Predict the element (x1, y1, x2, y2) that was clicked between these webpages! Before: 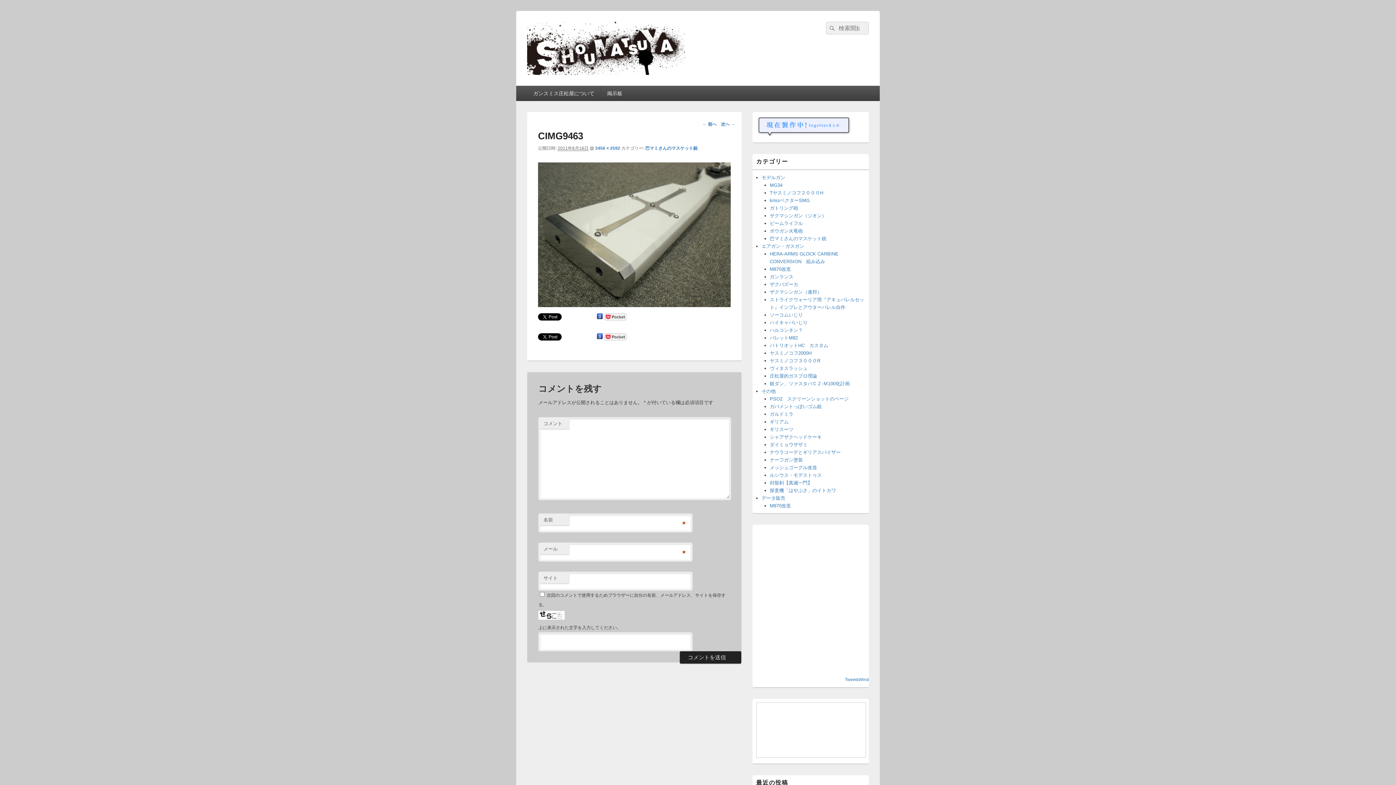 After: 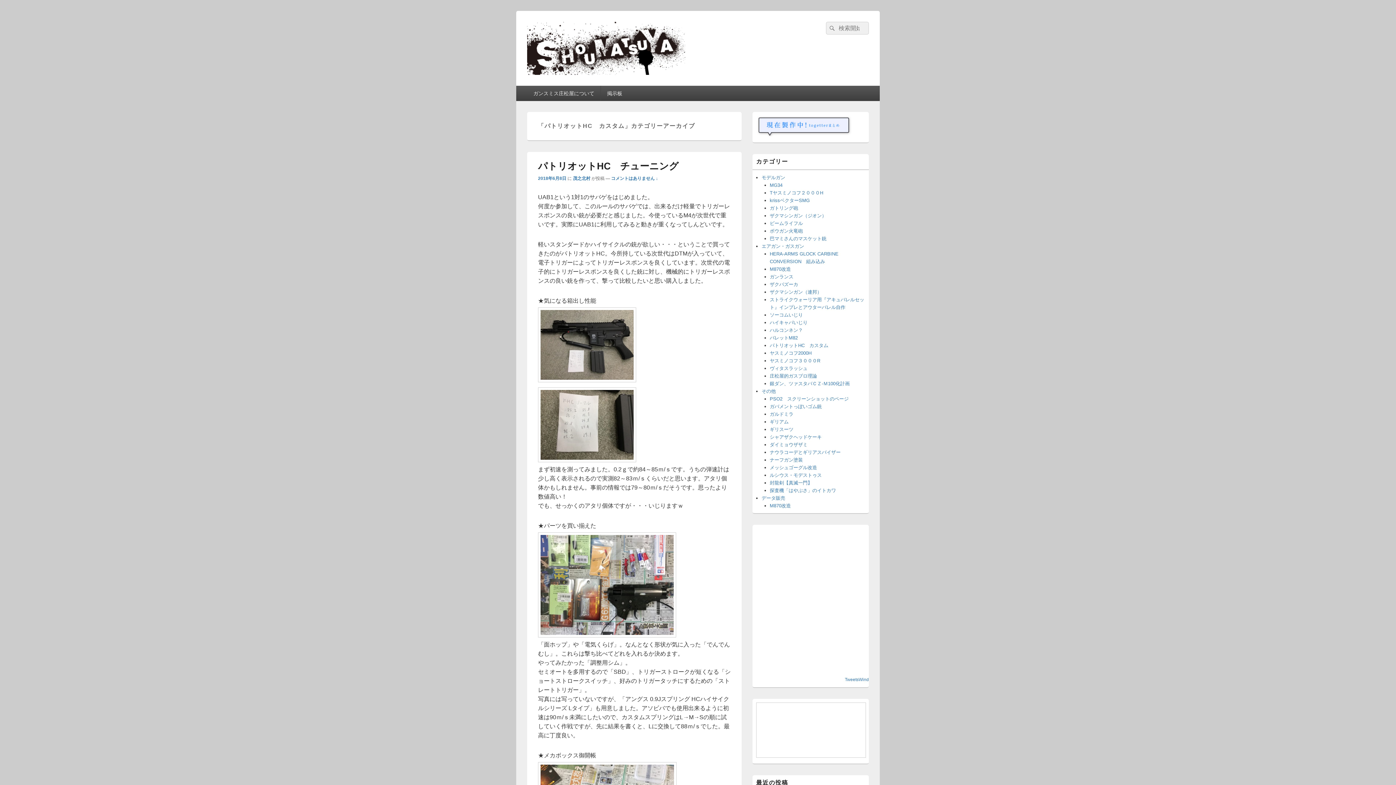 Action: bbox: (770, 342, 828, 348) label: パトリオットHC　カスタム